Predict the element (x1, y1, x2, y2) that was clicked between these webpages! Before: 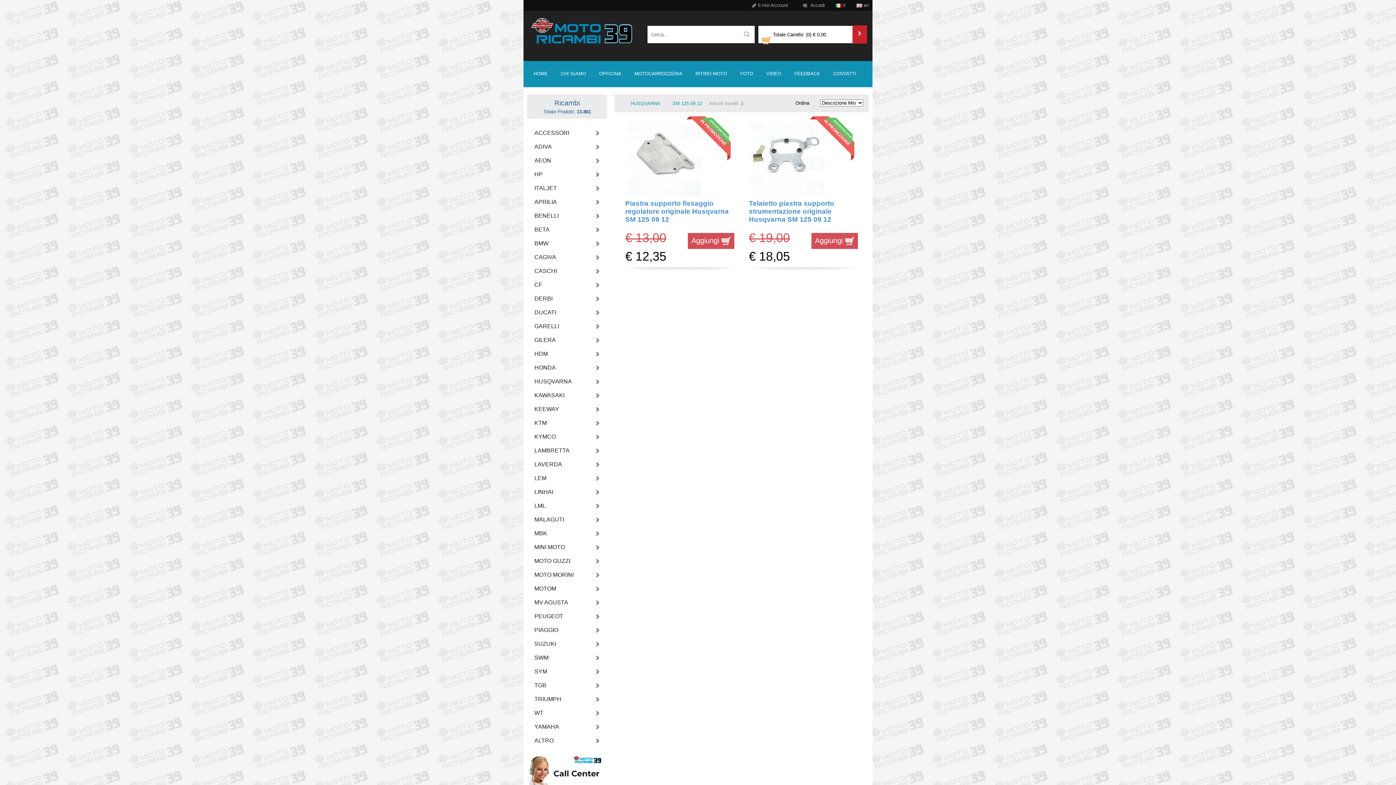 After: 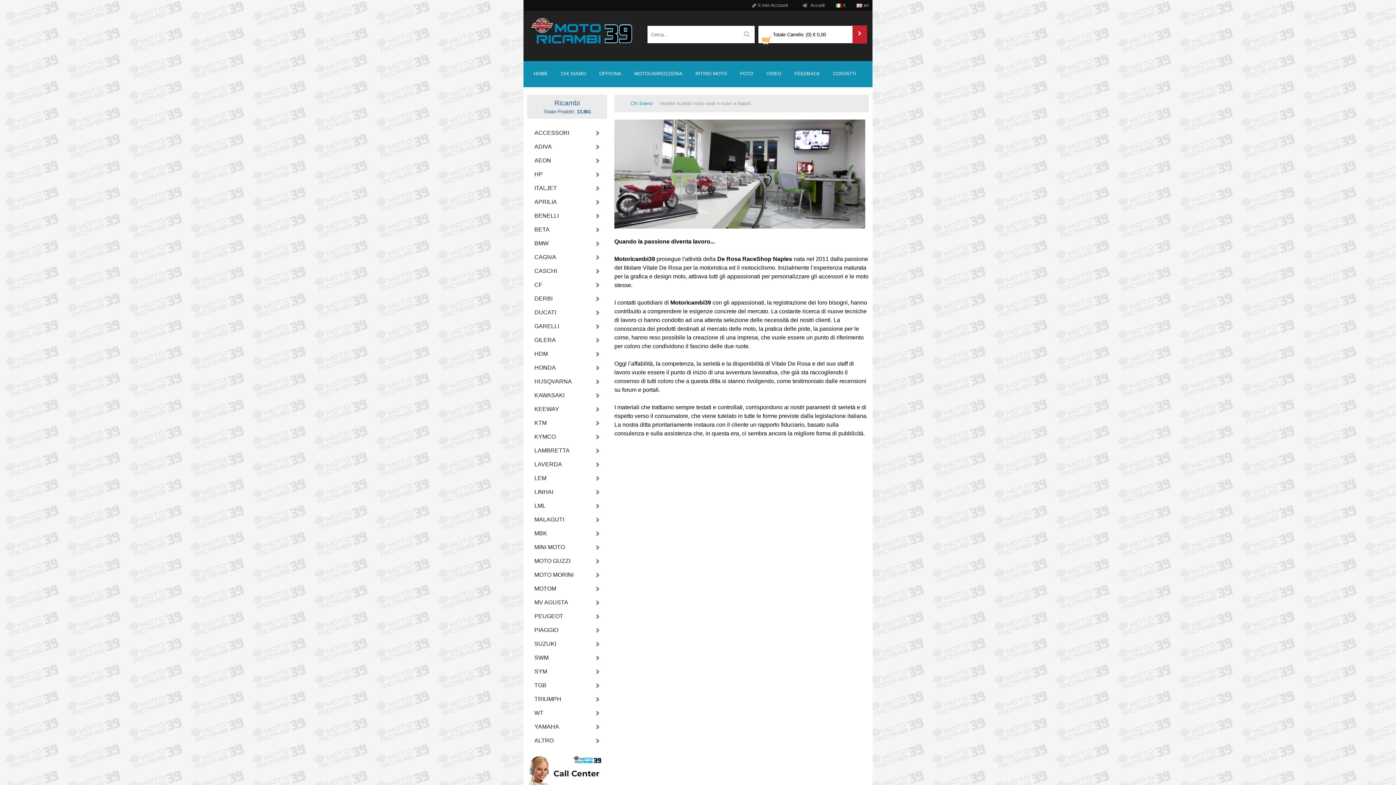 Action: label: CHI SIAMO bbox: (555, 64, 591, 82)